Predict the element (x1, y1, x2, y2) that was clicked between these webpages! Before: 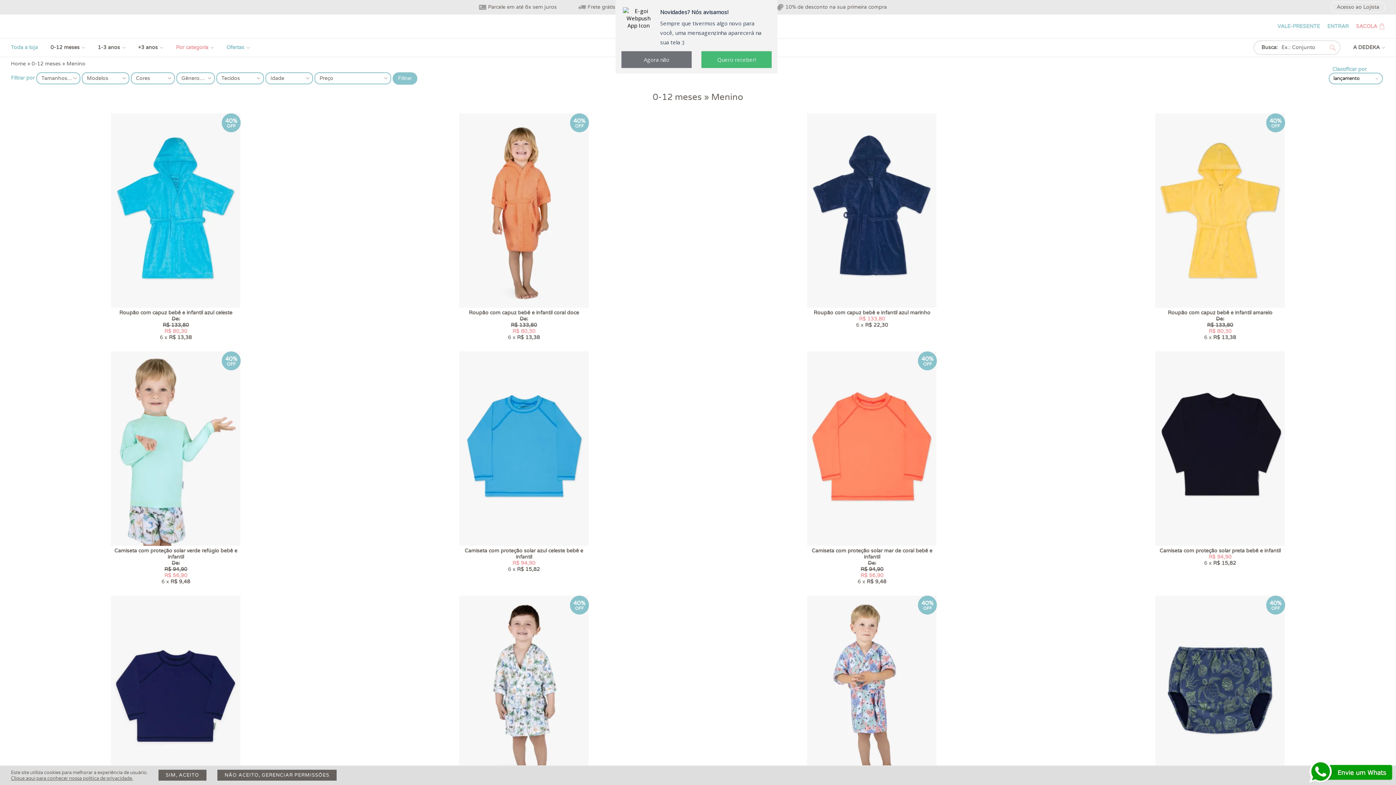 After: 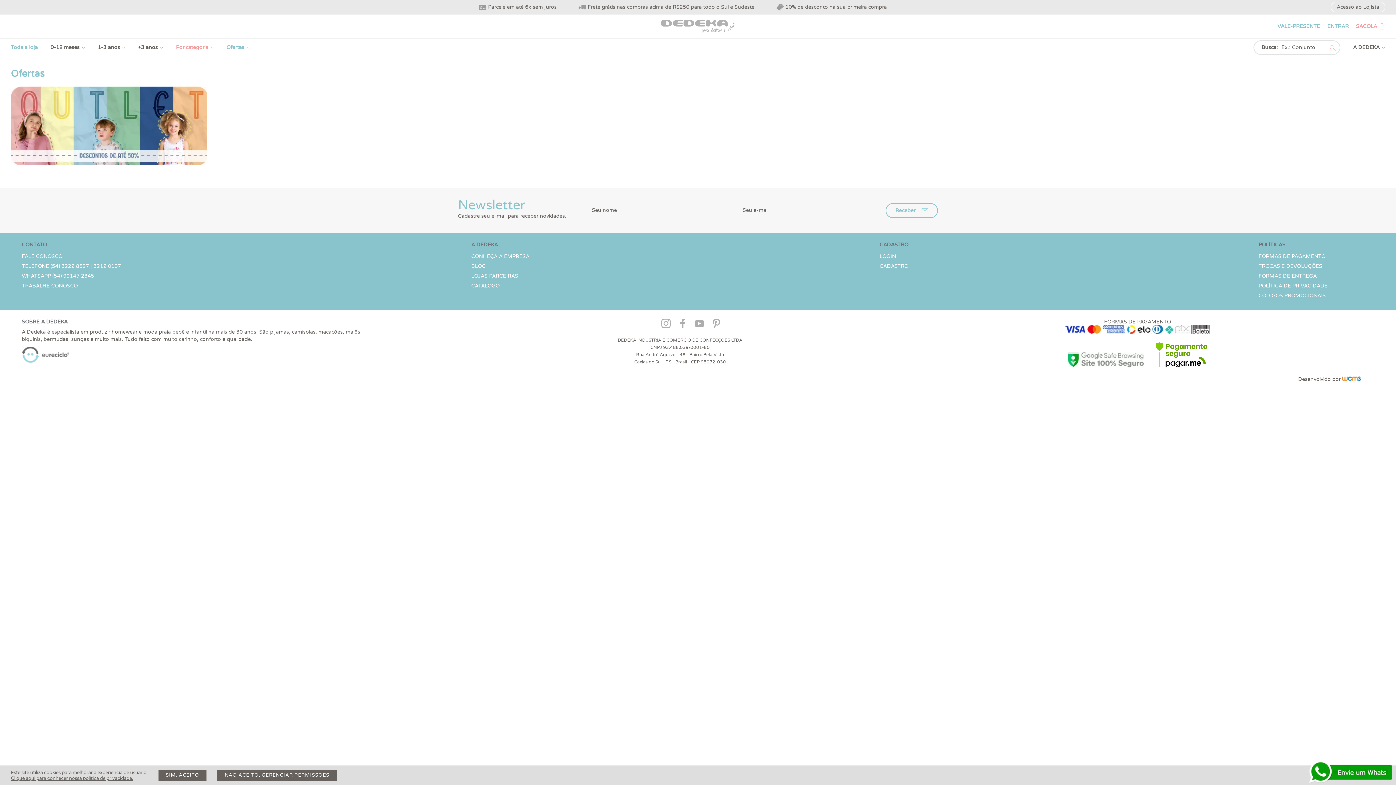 Action: bbox: (226, 44, 244, 50) label: Ofertas